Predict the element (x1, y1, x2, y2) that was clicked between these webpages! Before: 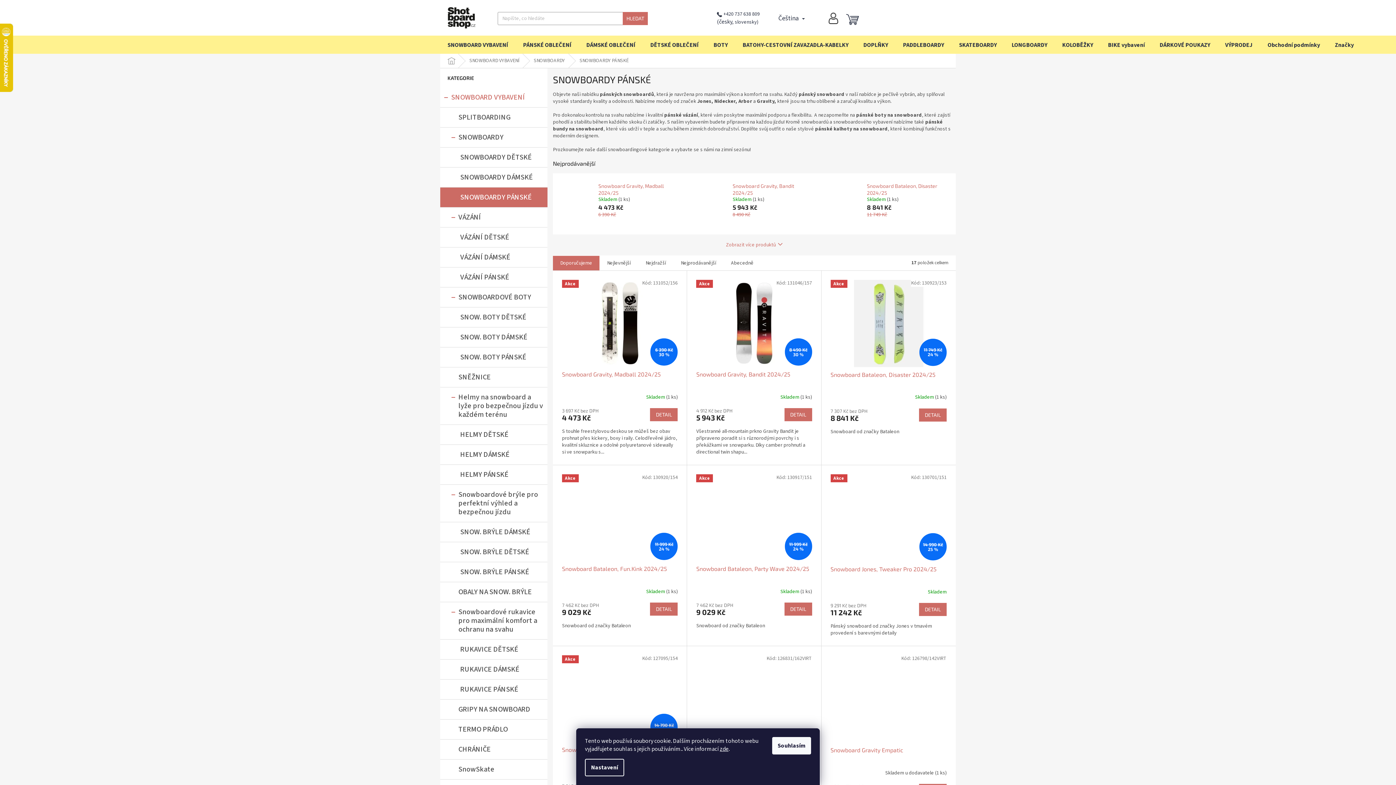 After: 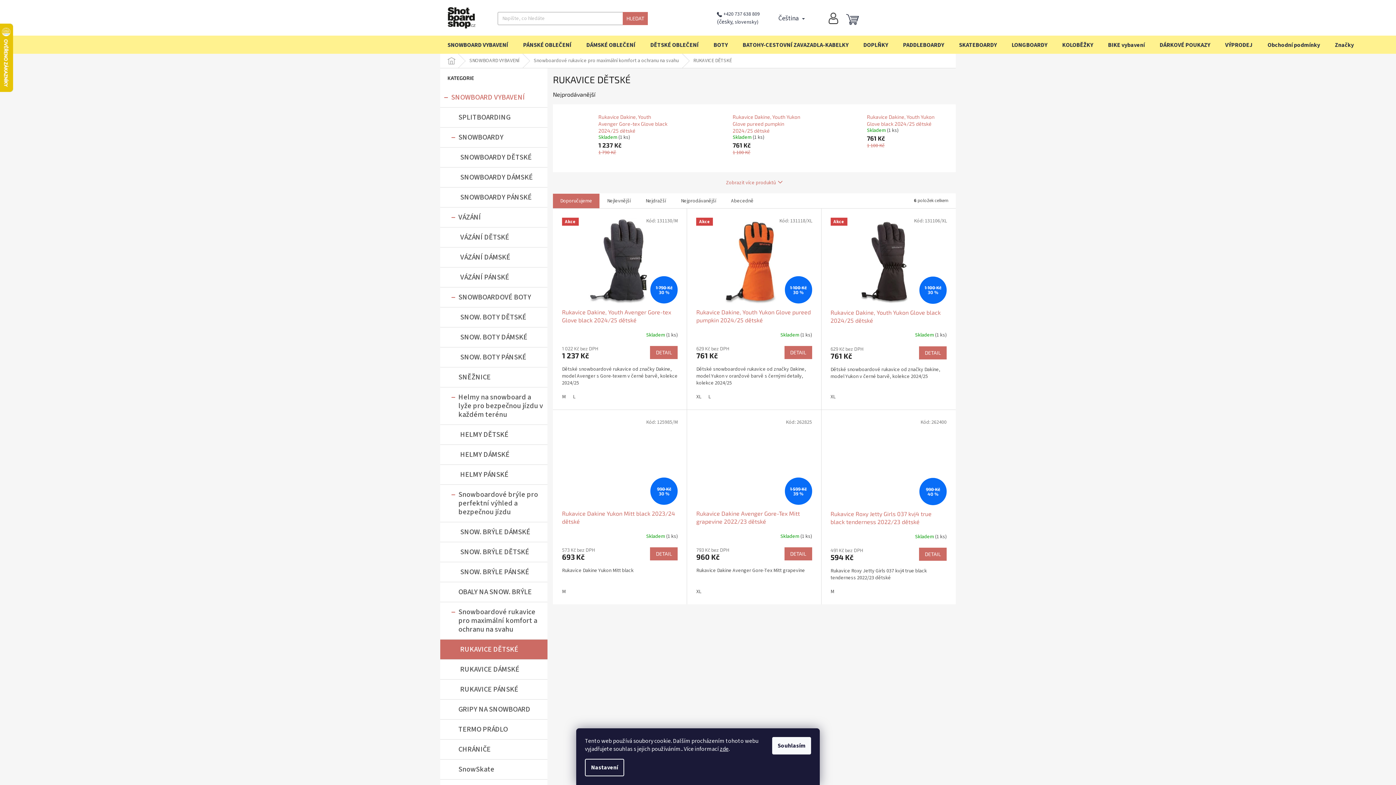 Action: label: RUKAVICE DĚTSKÉ bbox: (440, 640, 547, 660)